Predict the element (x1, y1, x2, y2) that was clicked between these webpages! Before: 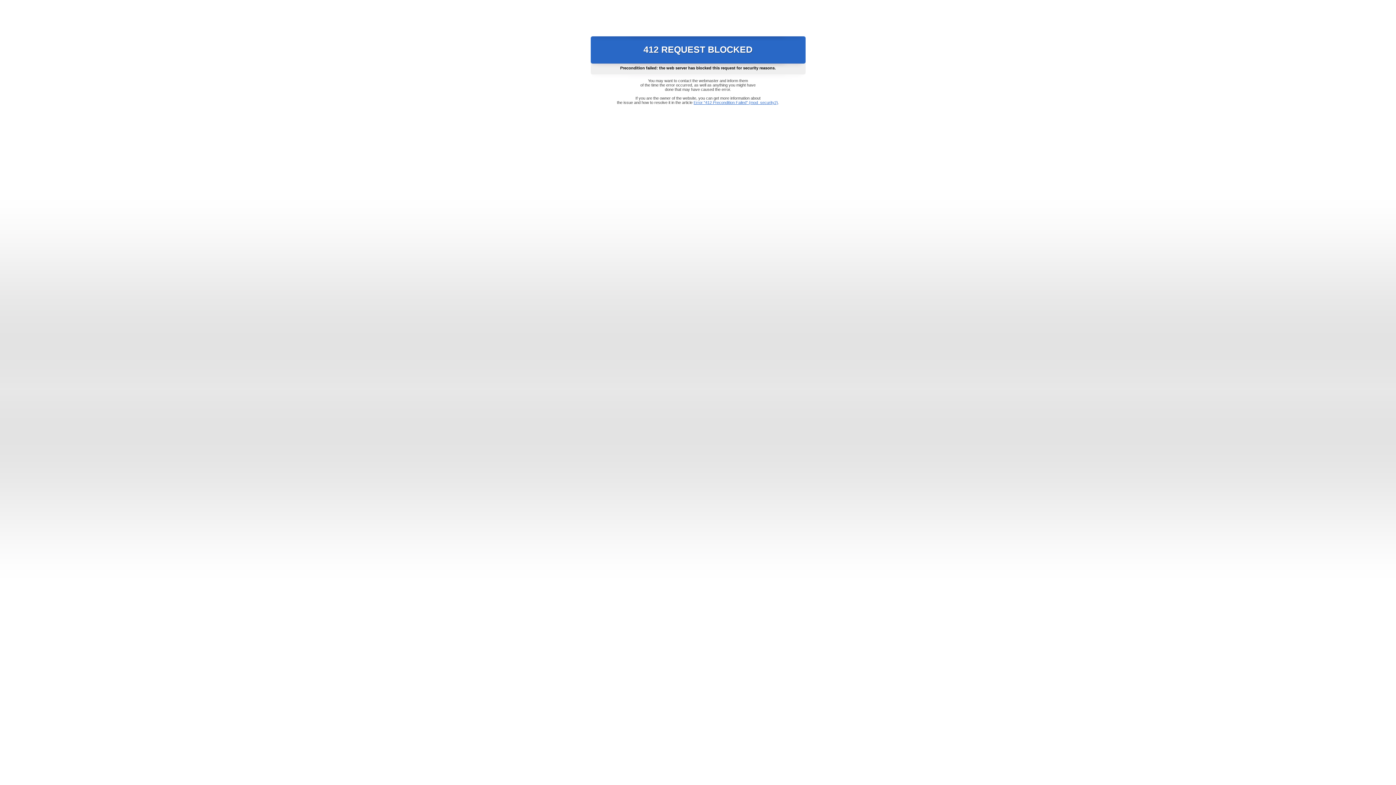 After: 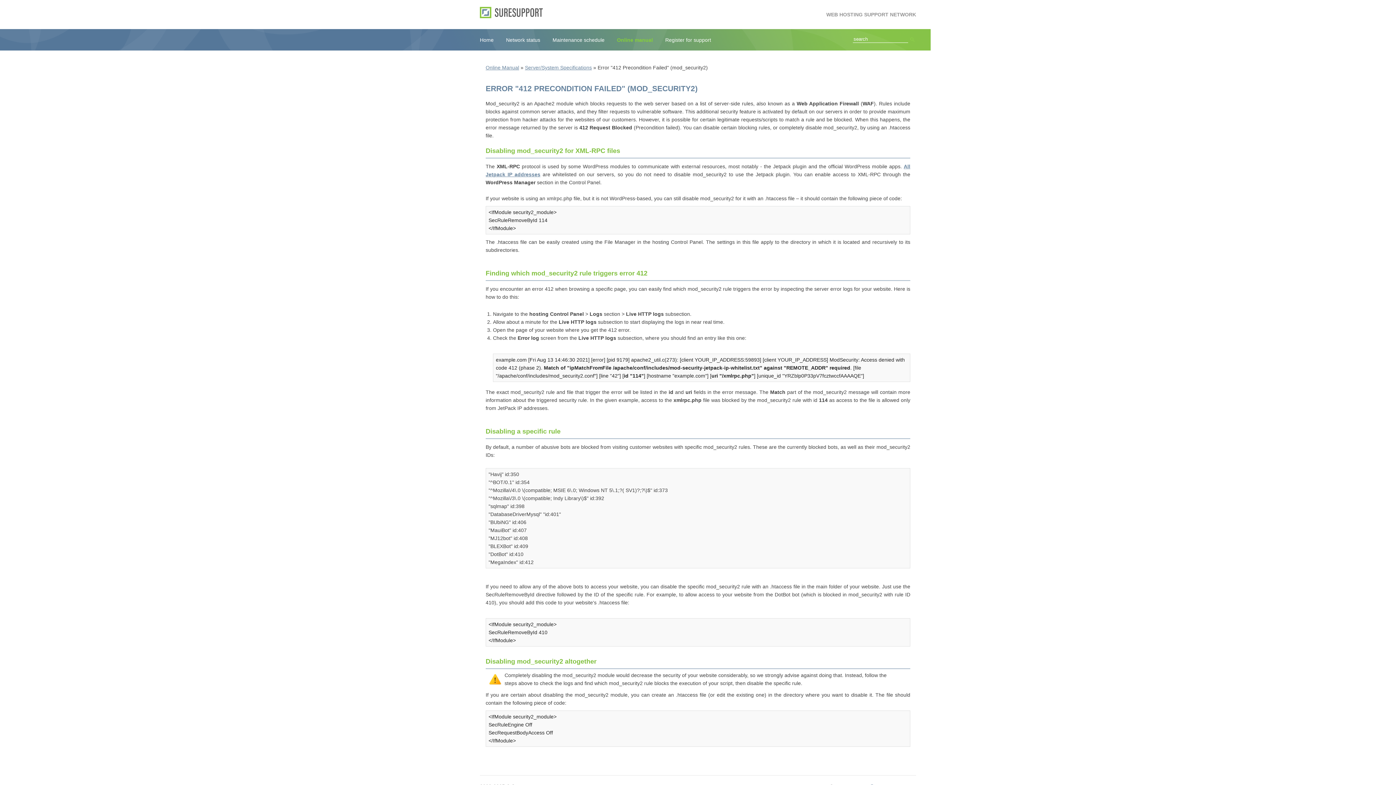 Action: label: Error "412 Precondition Failed" (mod_security2) bbox: (693, 100, 778, 104)